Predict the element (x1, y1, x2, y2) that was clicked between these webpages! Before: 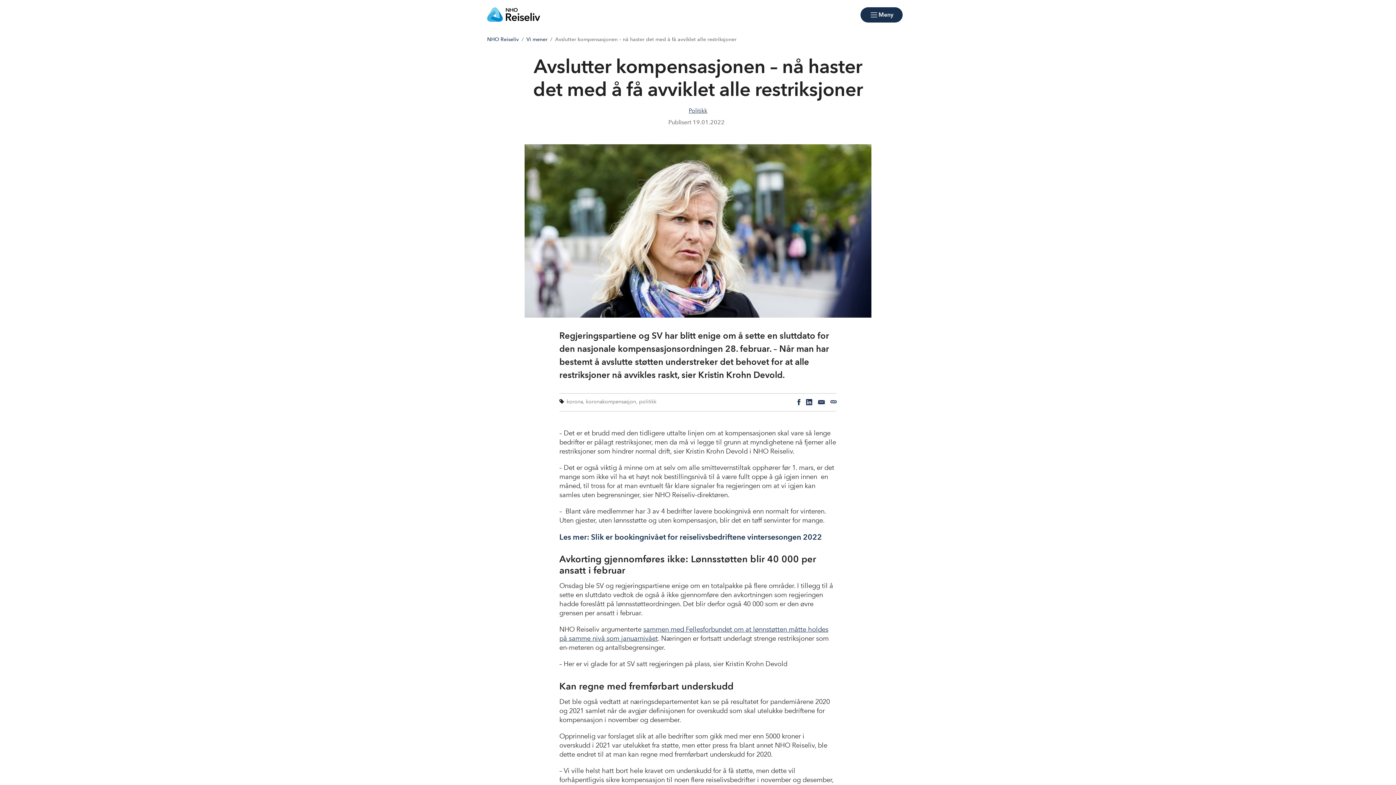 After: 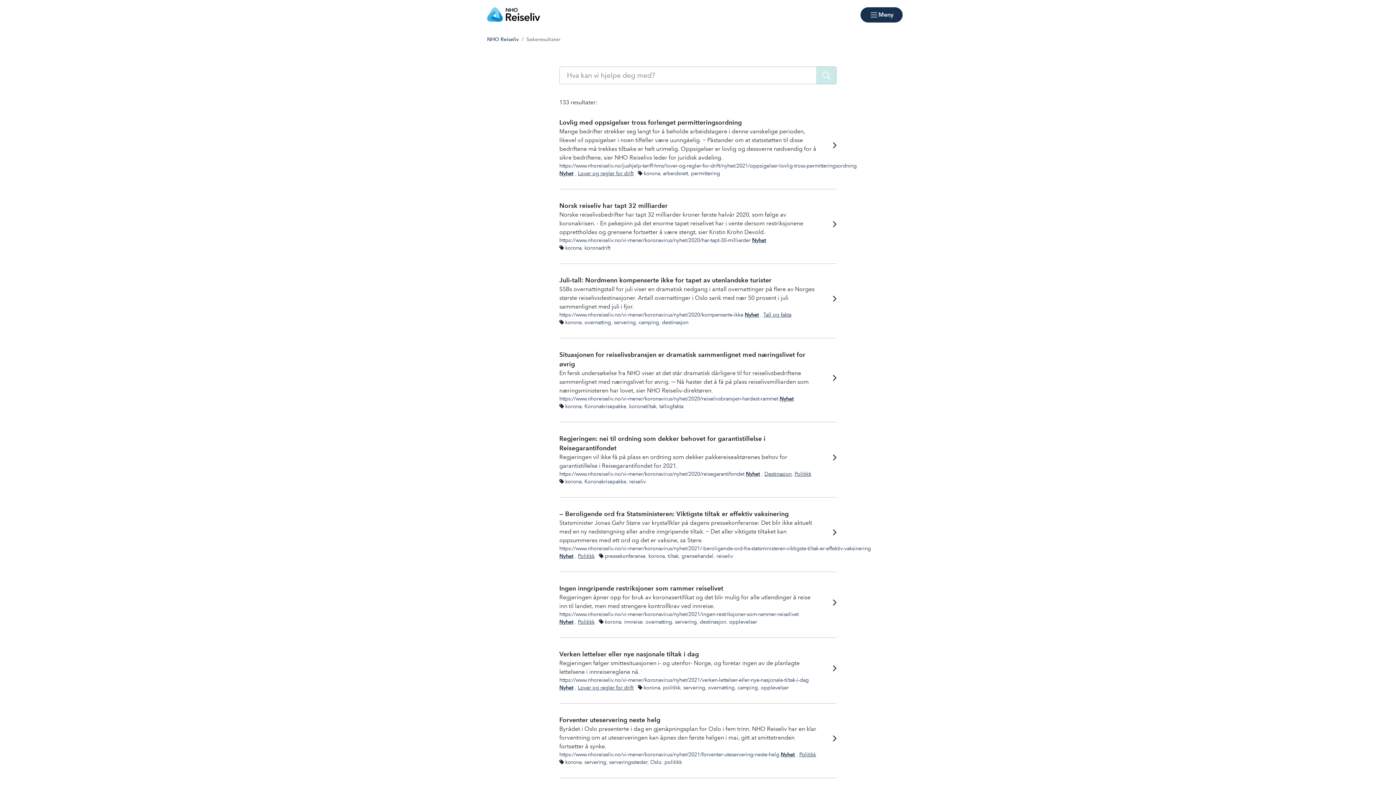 Action: bbox: (566, 398, 583, 405) label: korona